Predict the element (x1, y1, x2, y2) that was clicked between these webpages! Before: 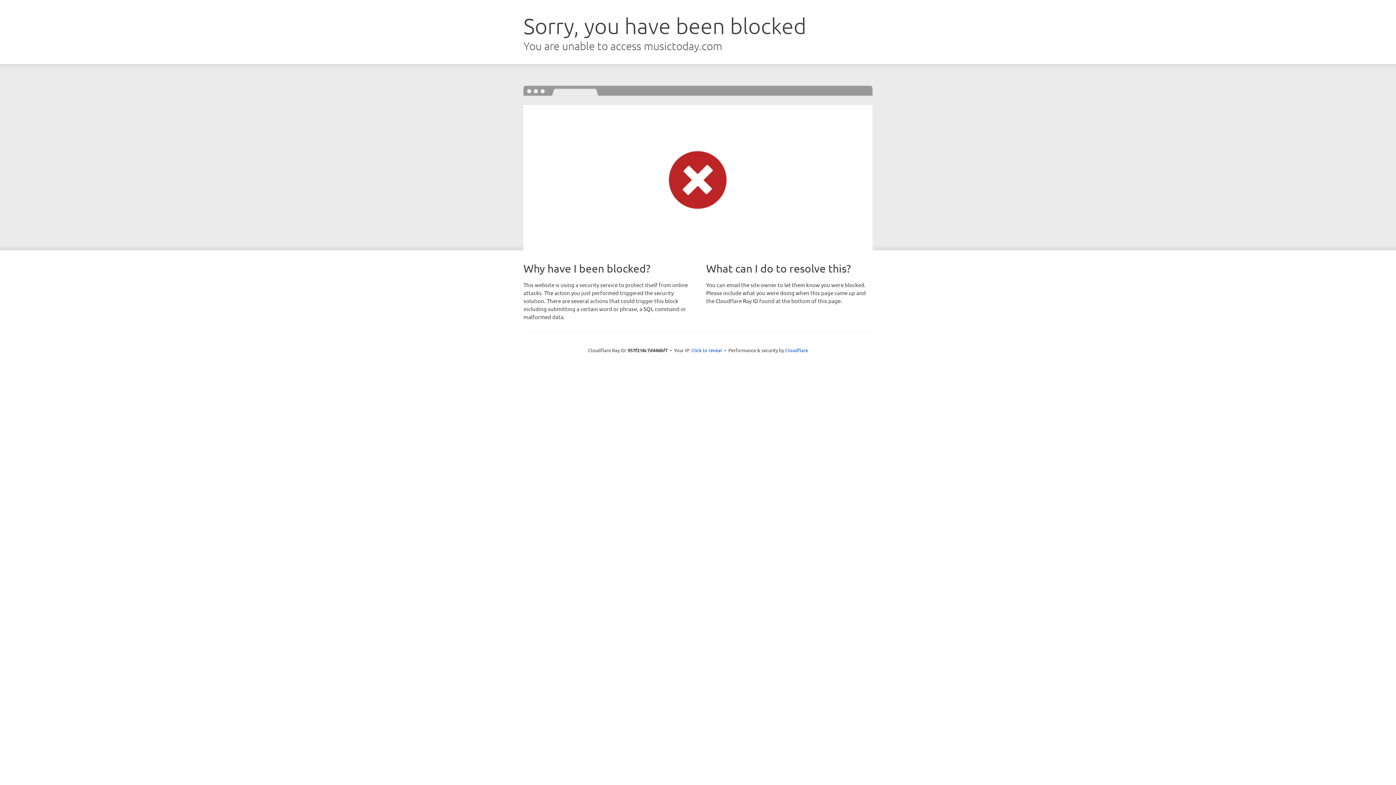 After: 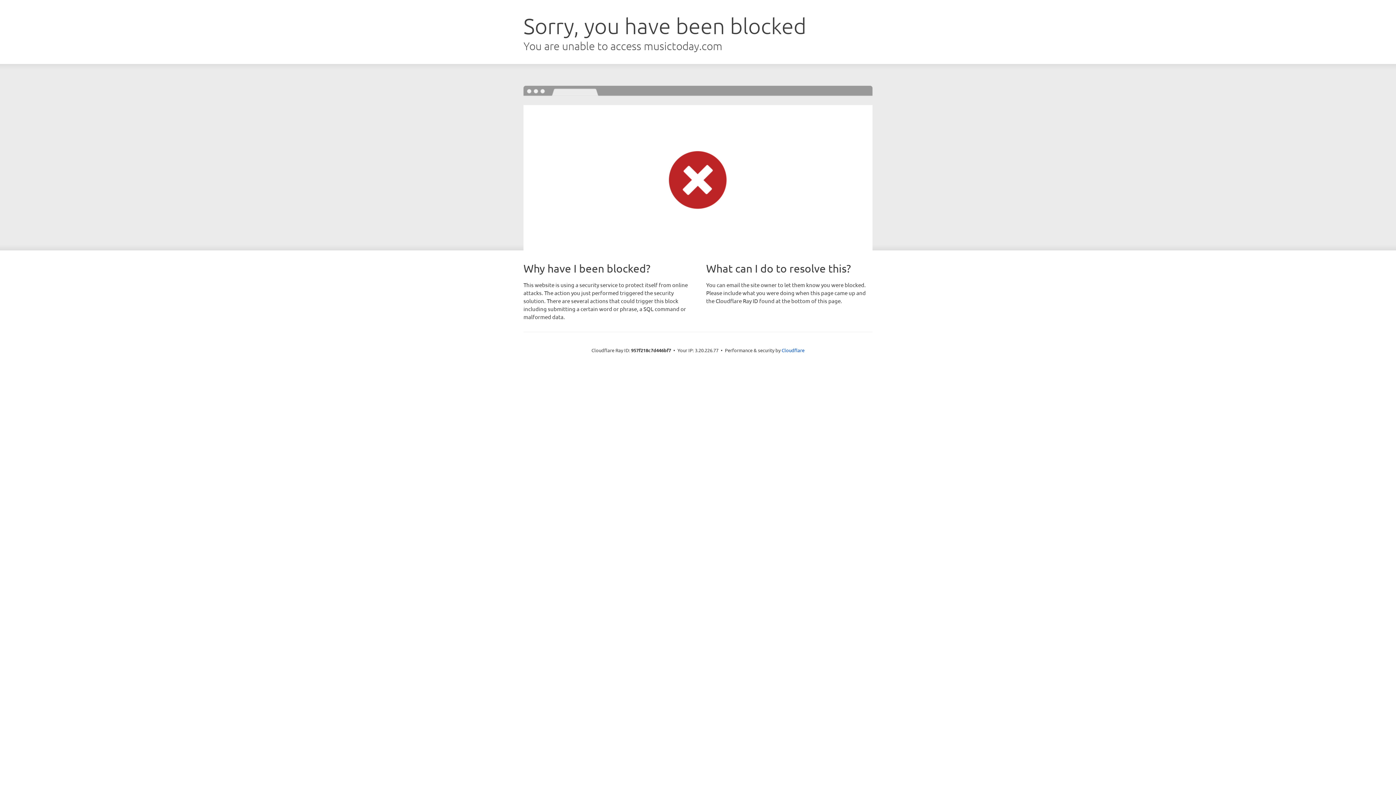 Action: label: Click to reveal bbox: (691, 346, 722, 353)